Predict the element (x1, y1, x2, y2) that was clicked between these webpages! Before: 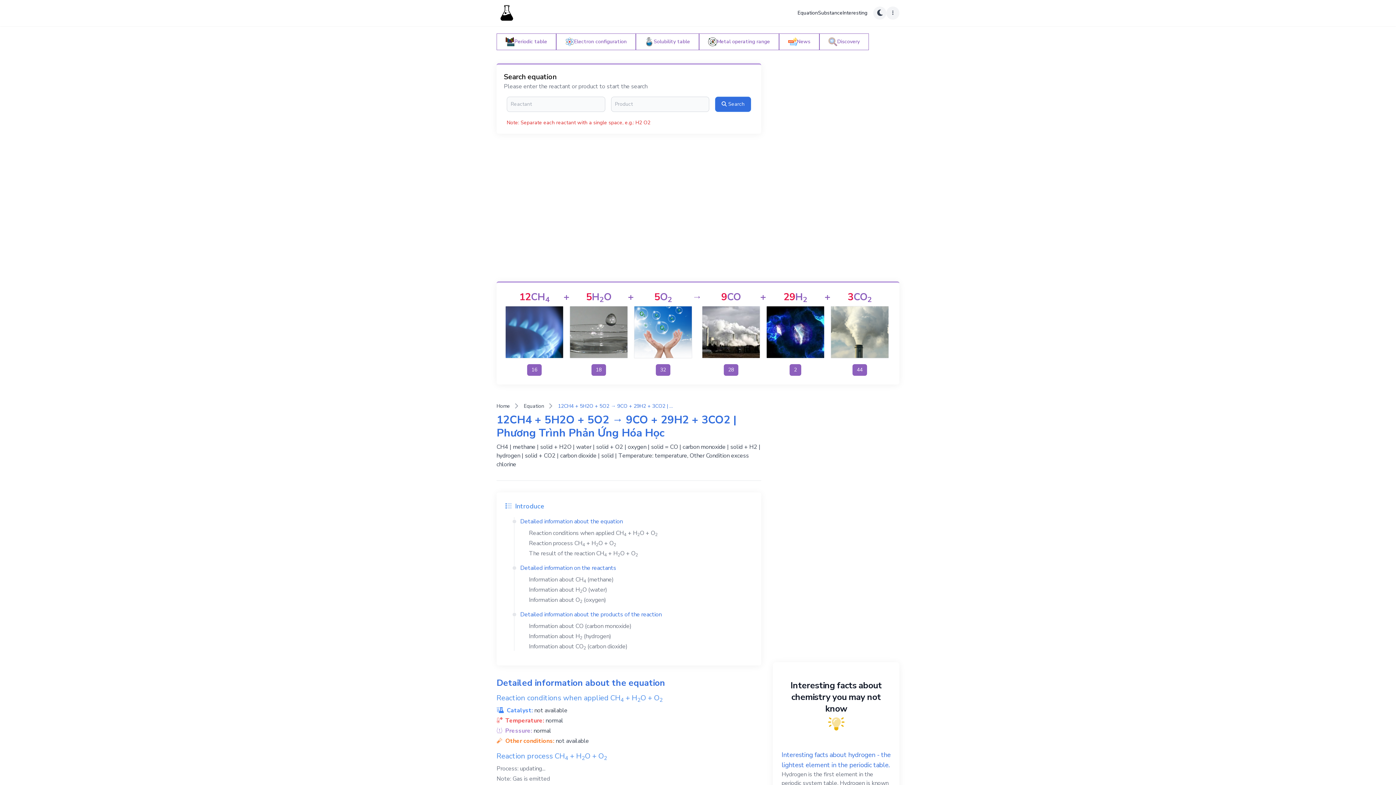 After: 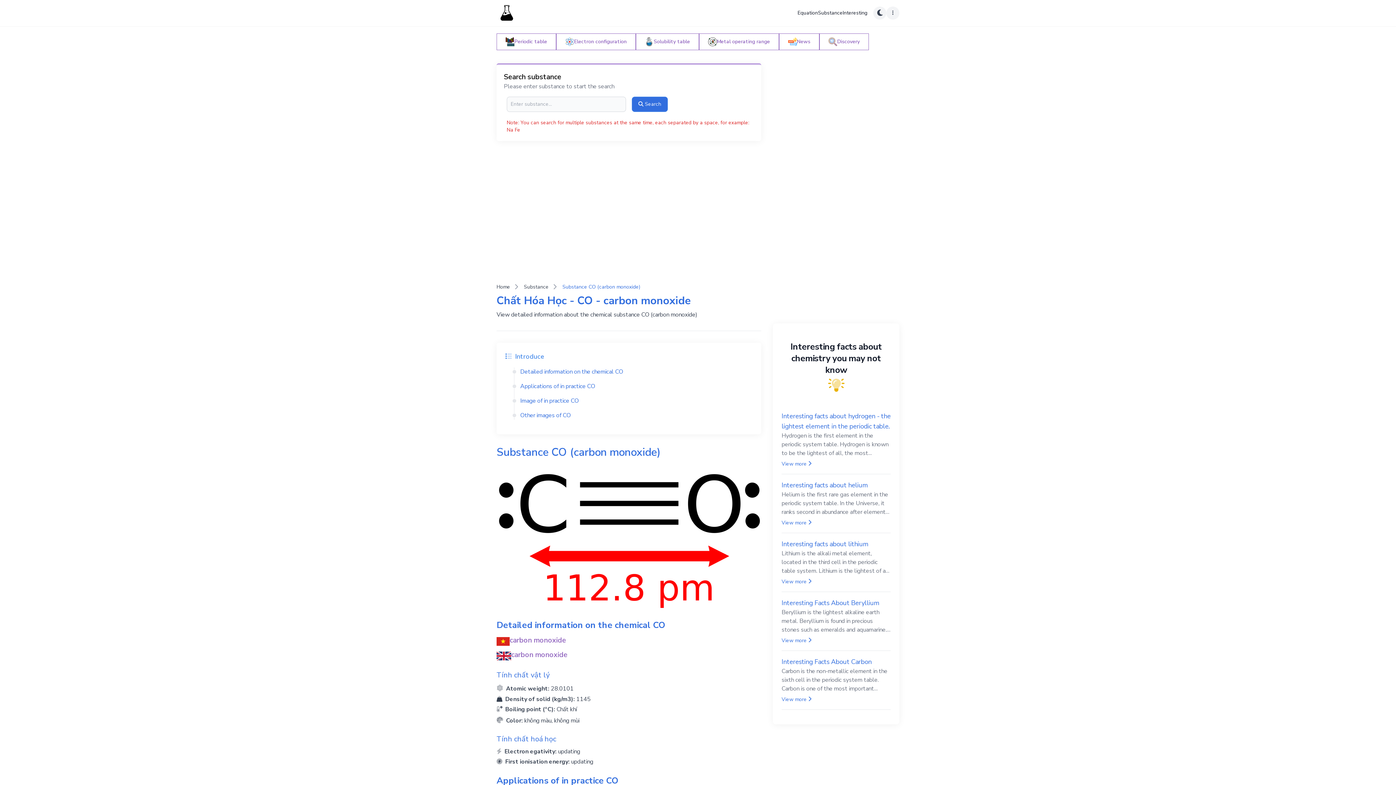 Action: label: CO bbox: (727, 290, 741, 304)